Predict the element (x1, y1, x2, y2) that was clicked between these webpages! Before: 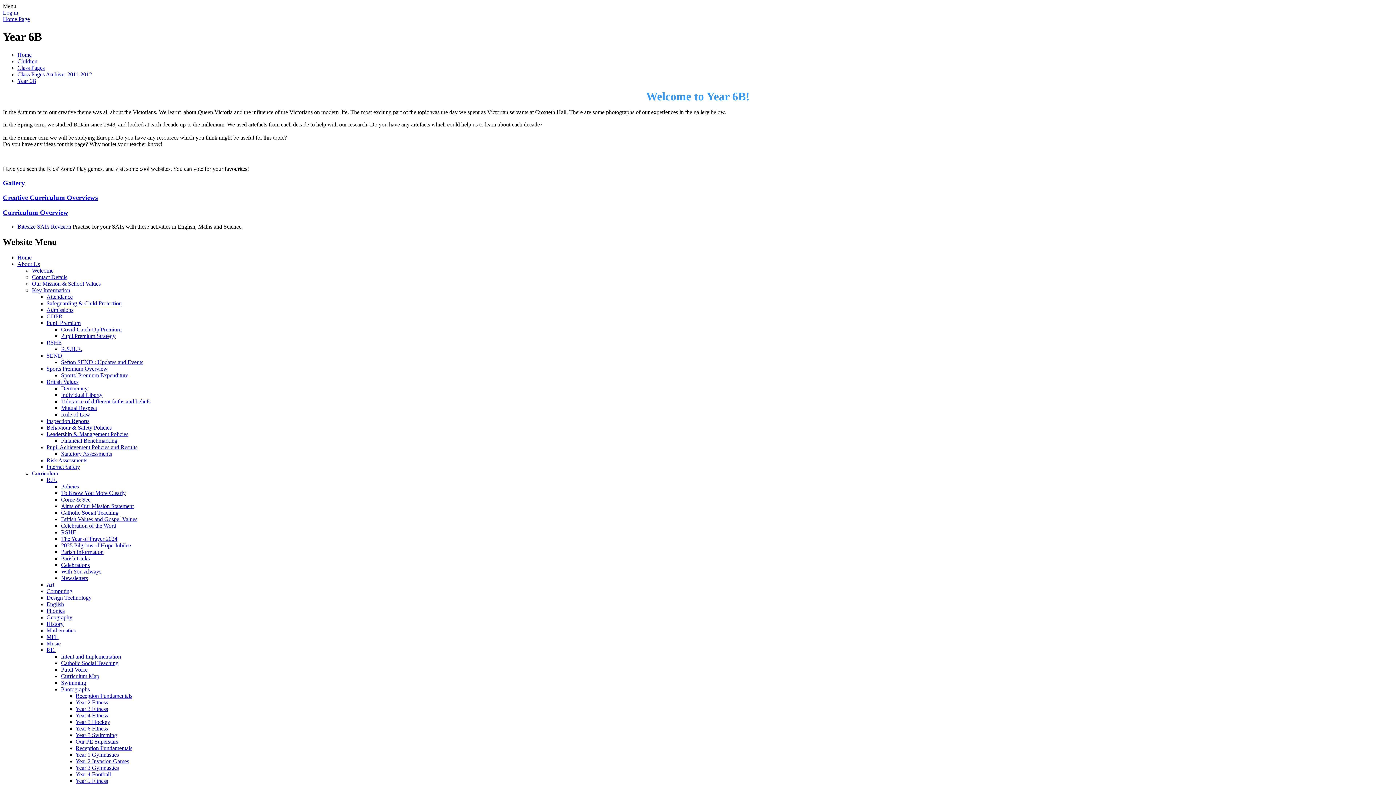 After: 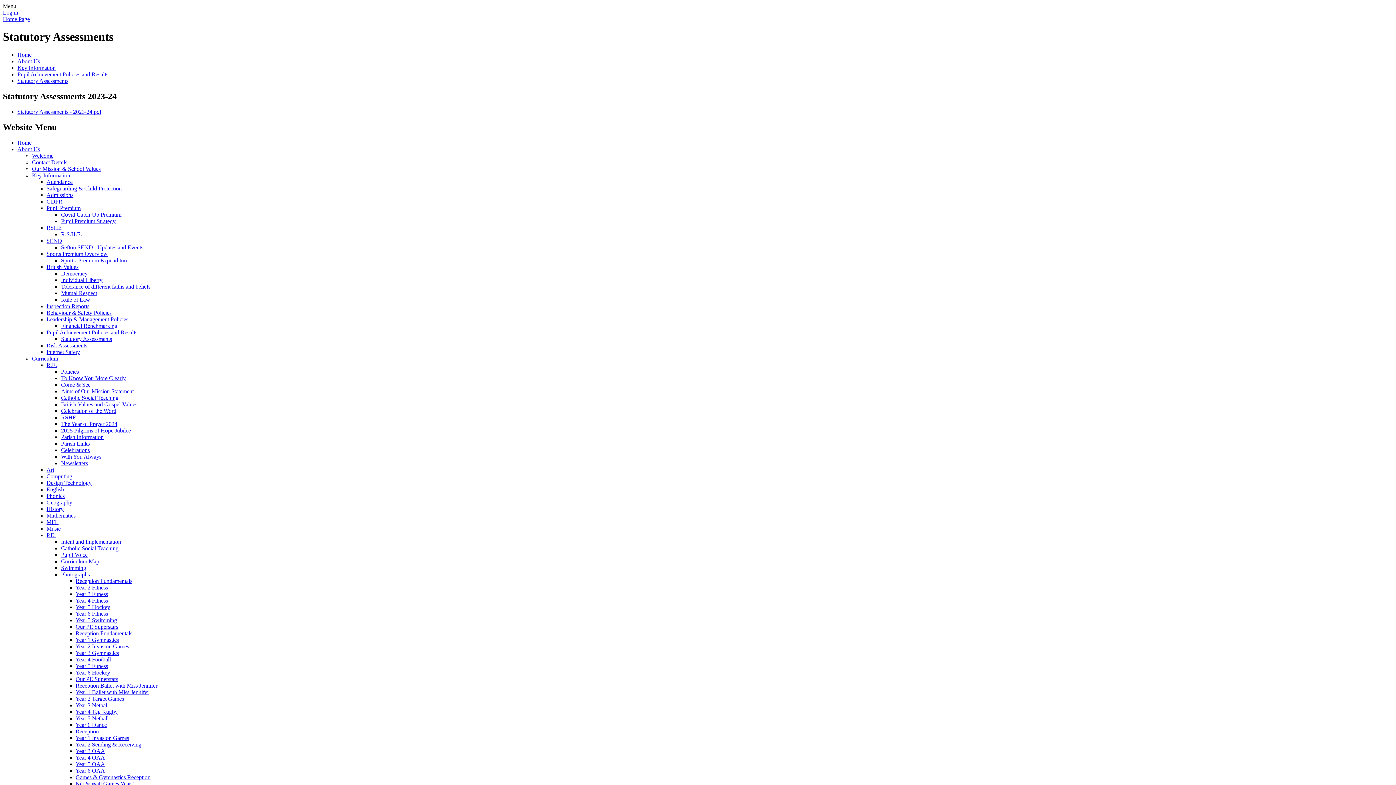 Action: label: Statutory Assessments bbox: (61, 450, 112, 456)